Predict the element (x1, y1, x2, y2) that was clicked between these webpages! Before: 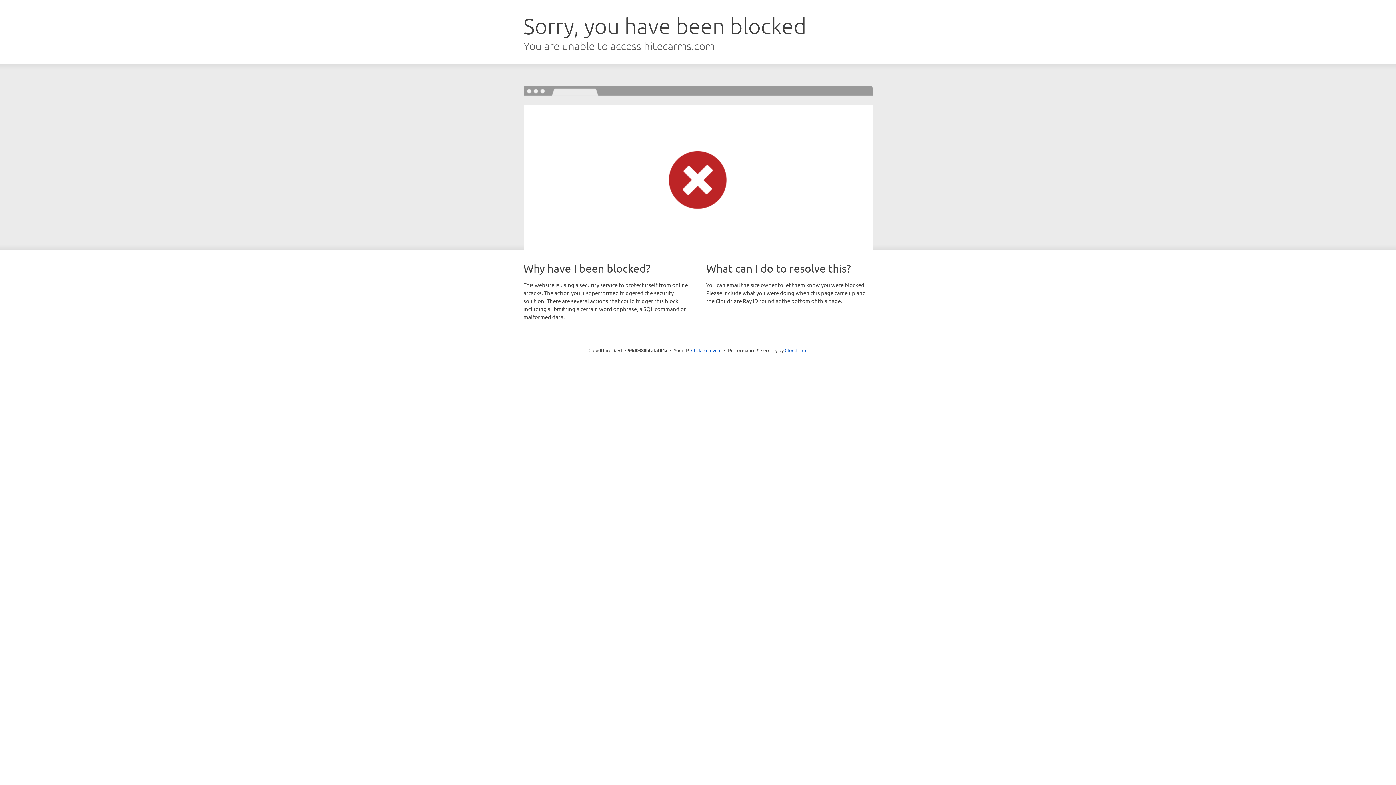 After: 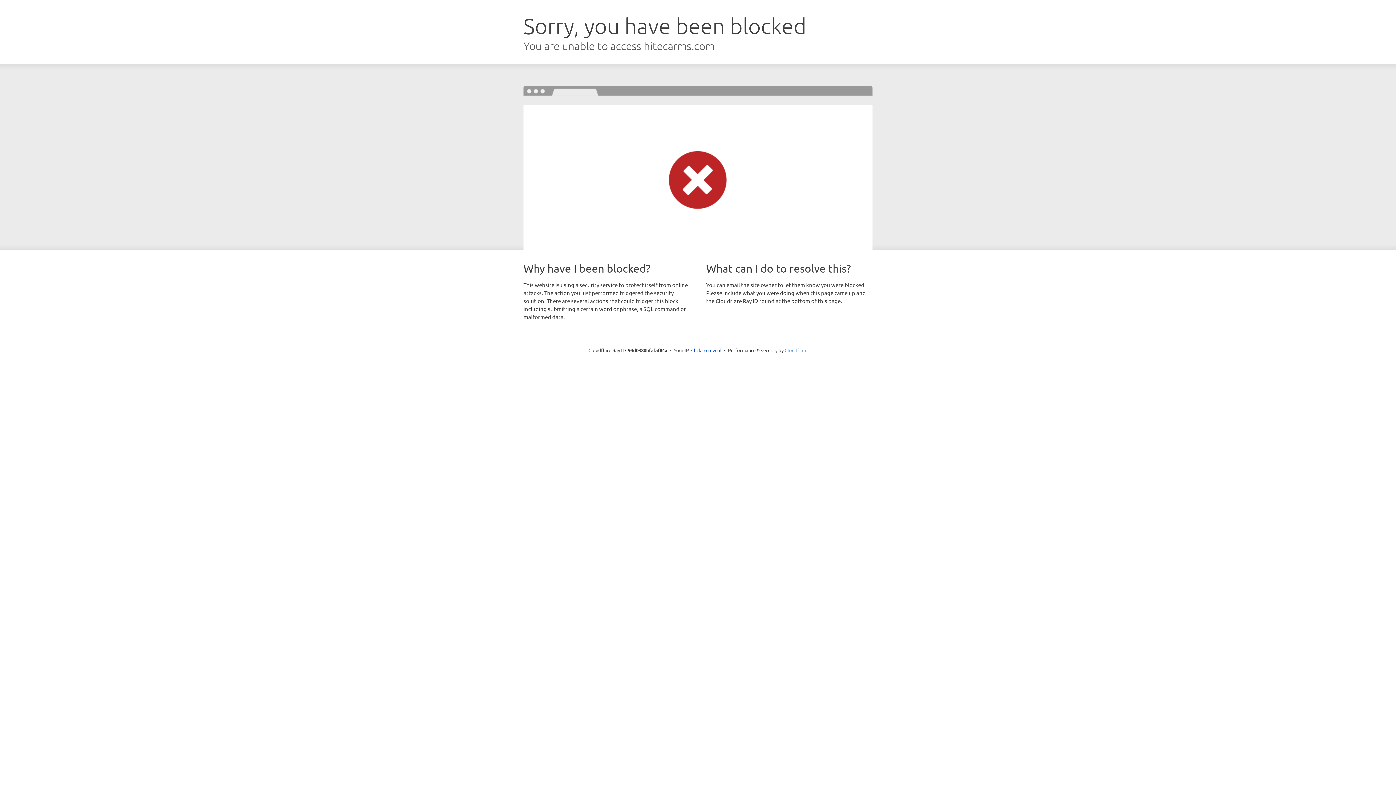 Action: bbox: (784, 347, 807, 353) label: Cloudflare